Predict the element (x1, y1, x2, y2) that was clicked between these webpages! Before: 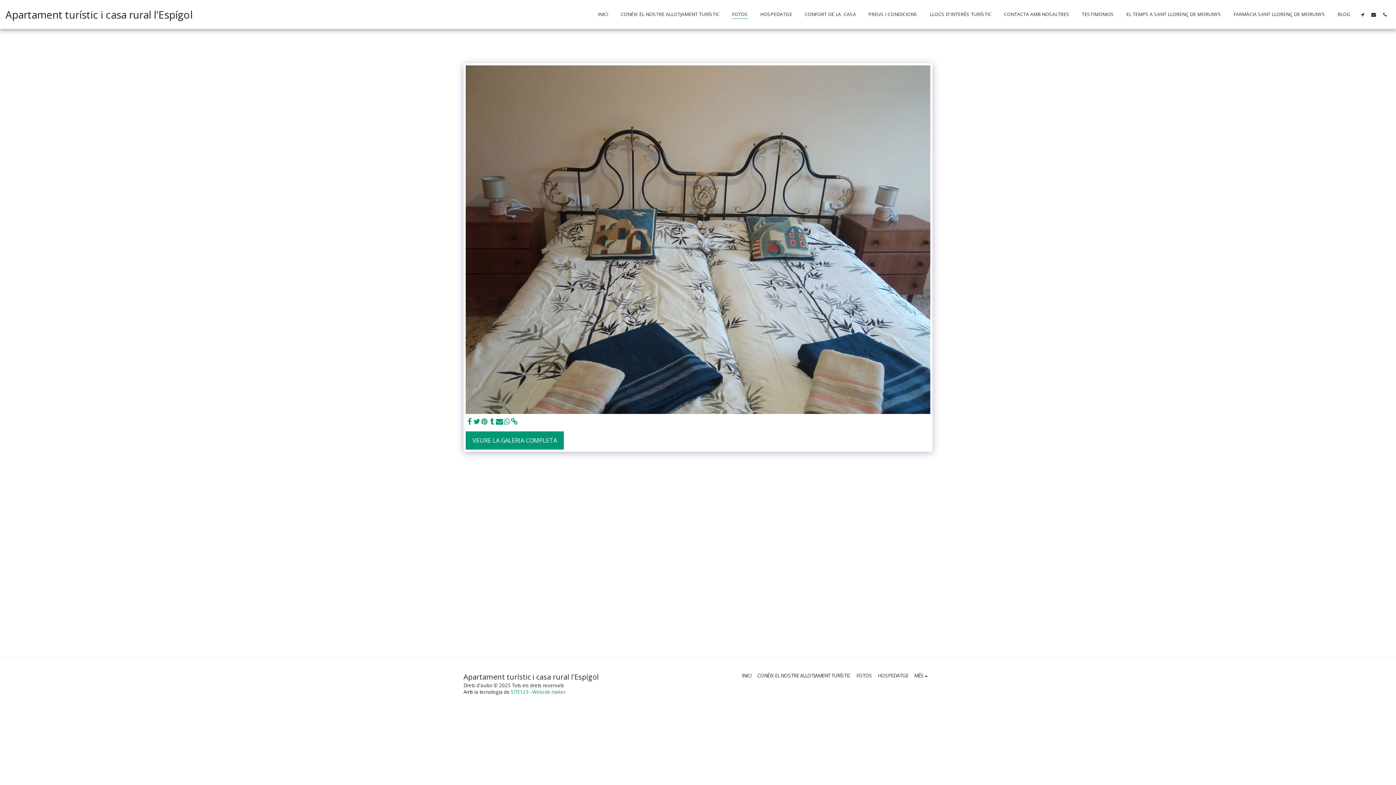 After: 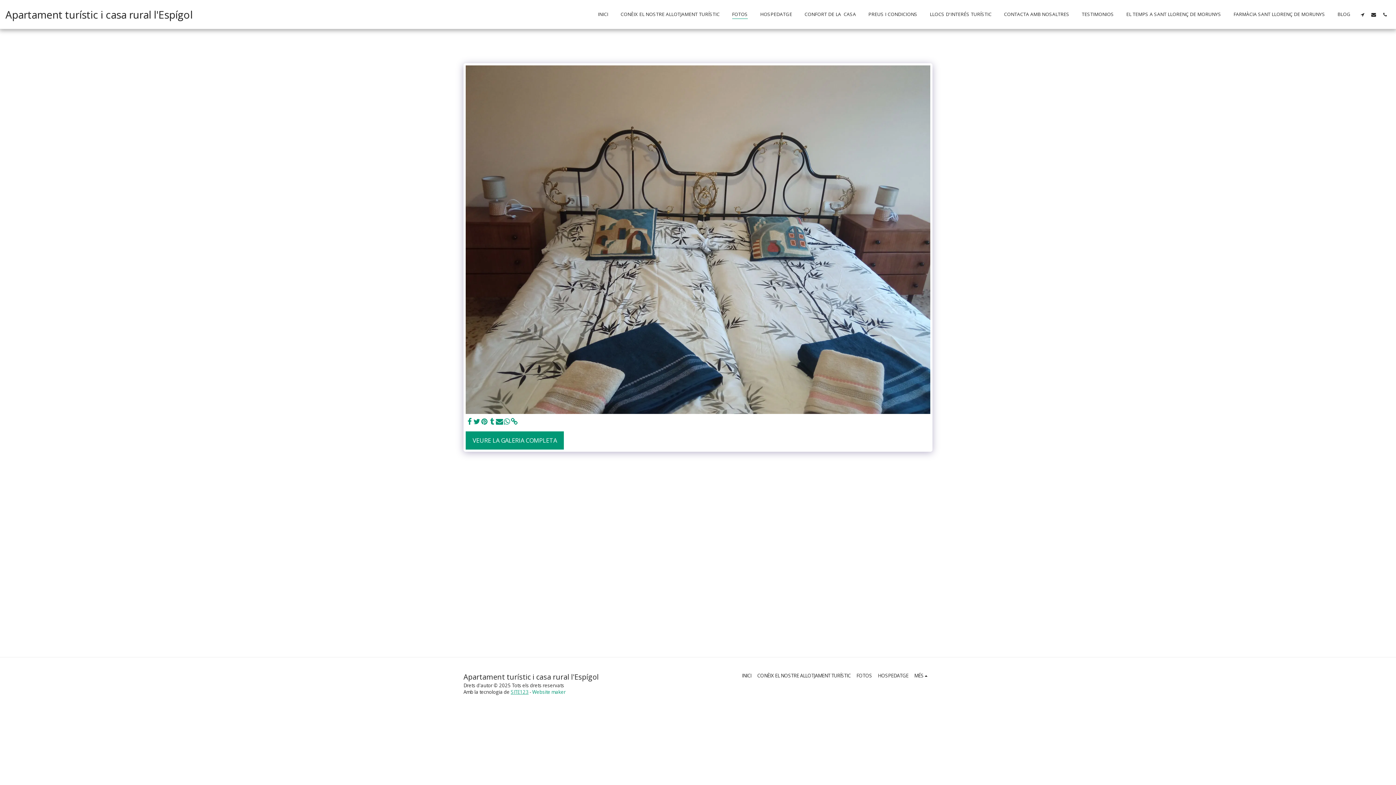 Action: bbox: (510, 689, 528, 695) label: SITE123